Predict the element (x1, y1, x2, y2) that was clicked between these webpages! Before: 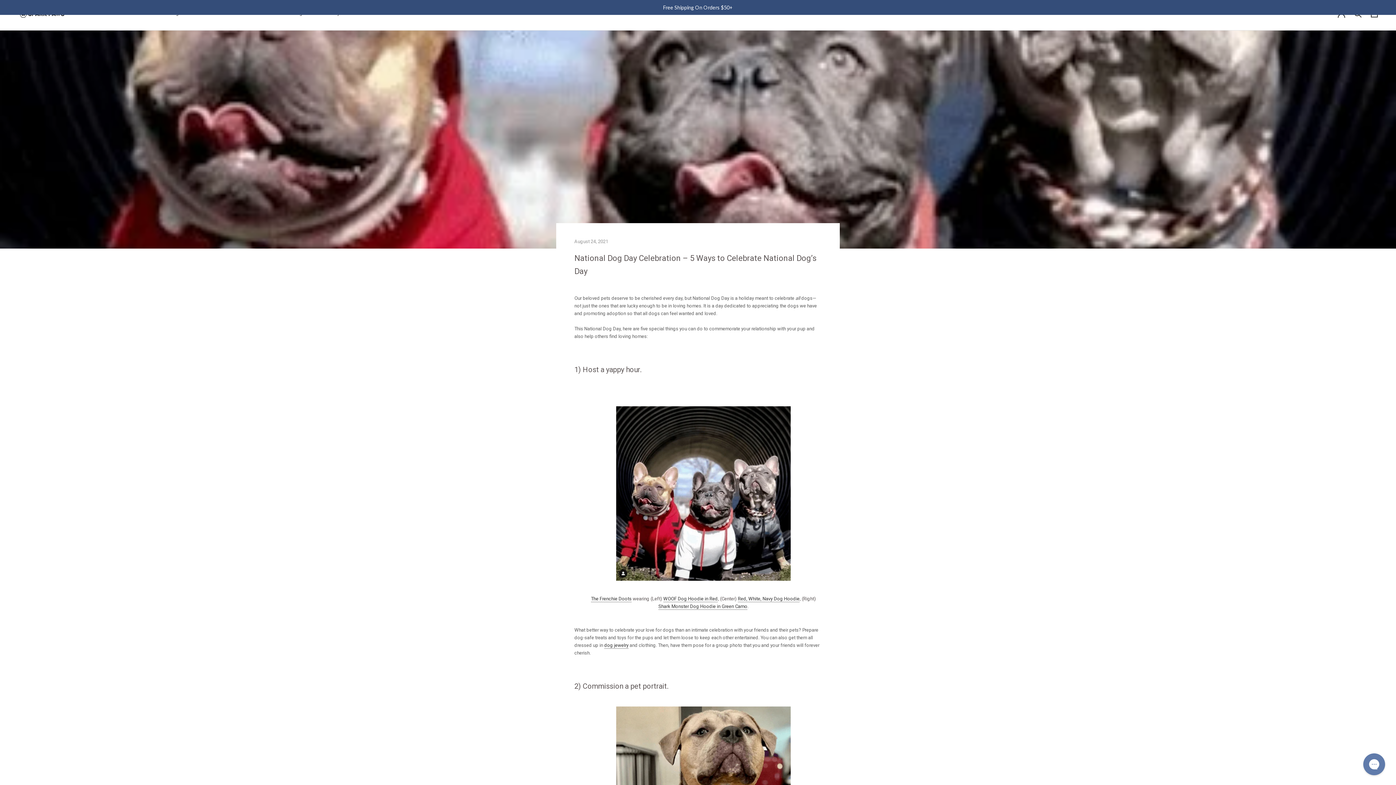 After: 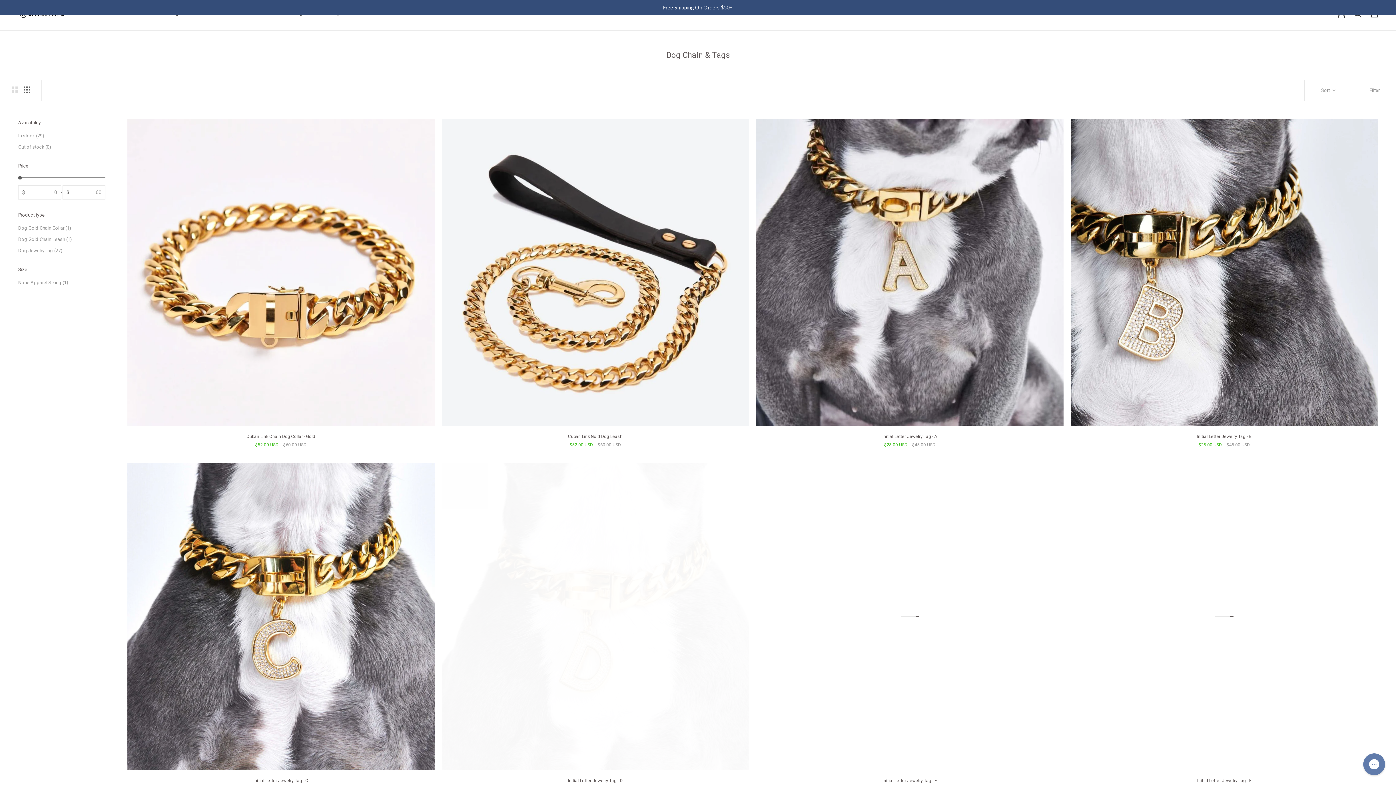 Action: bbox: (604, 642, 628, 648) label: dog jewelry